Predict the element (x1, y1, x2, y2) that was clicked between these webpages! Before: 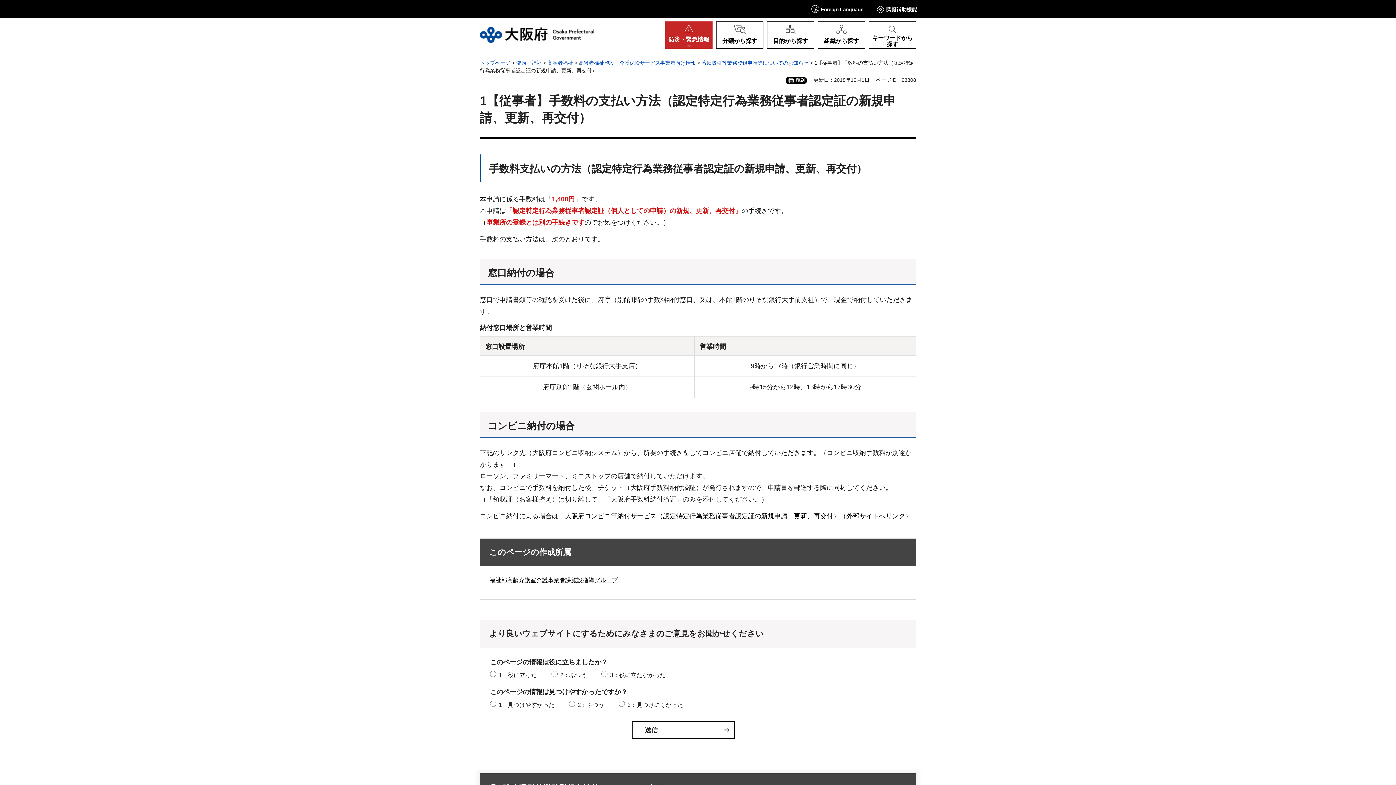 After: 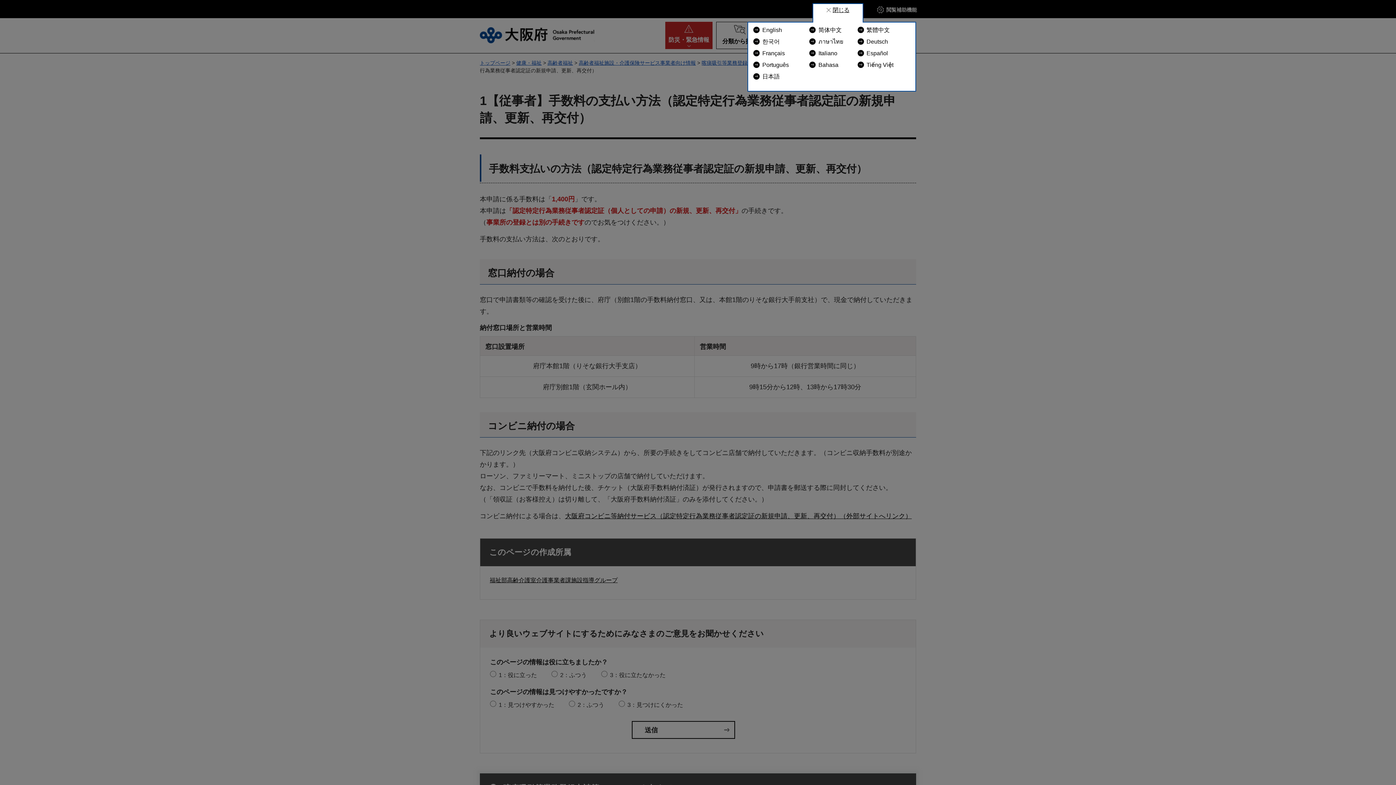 Action: label: Foreign Language bbox: (810, 3, 864, 14)